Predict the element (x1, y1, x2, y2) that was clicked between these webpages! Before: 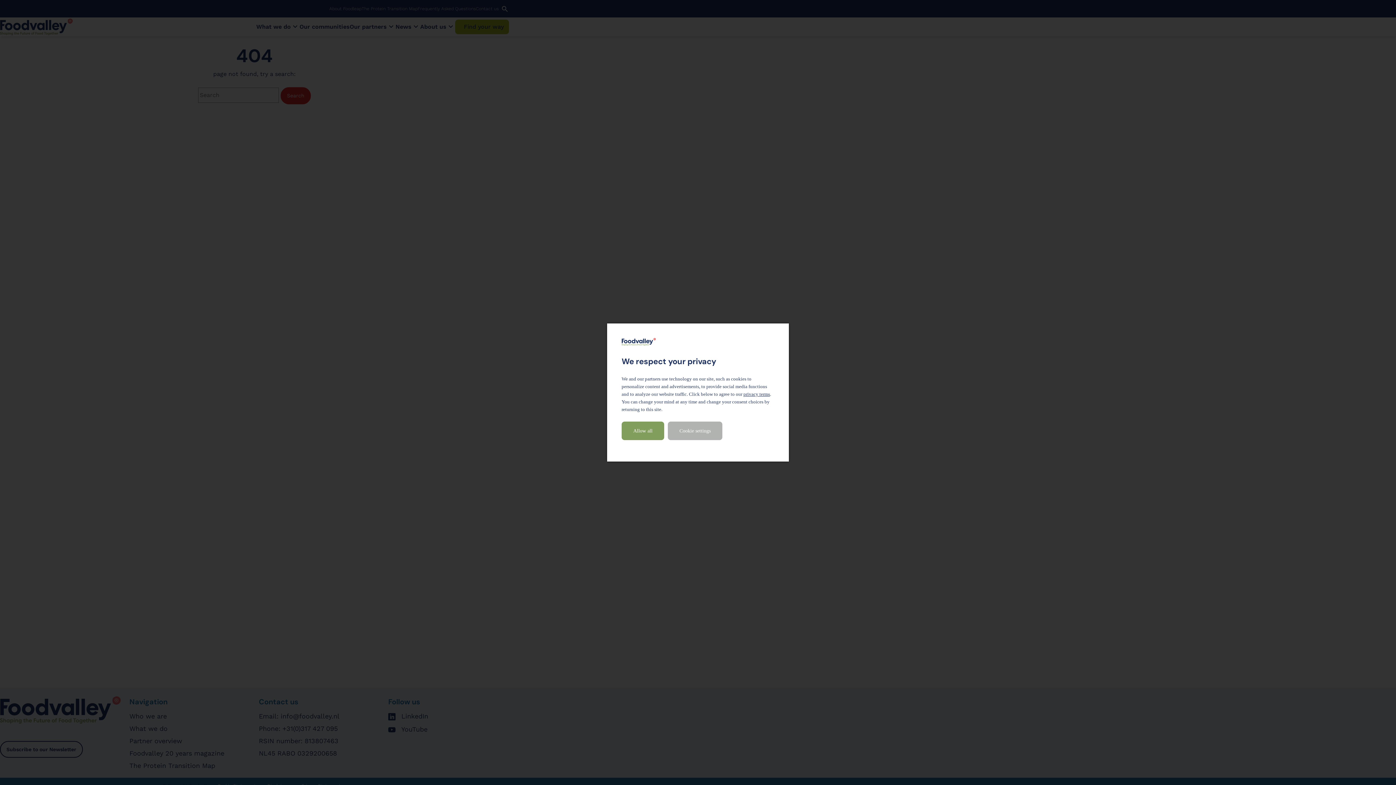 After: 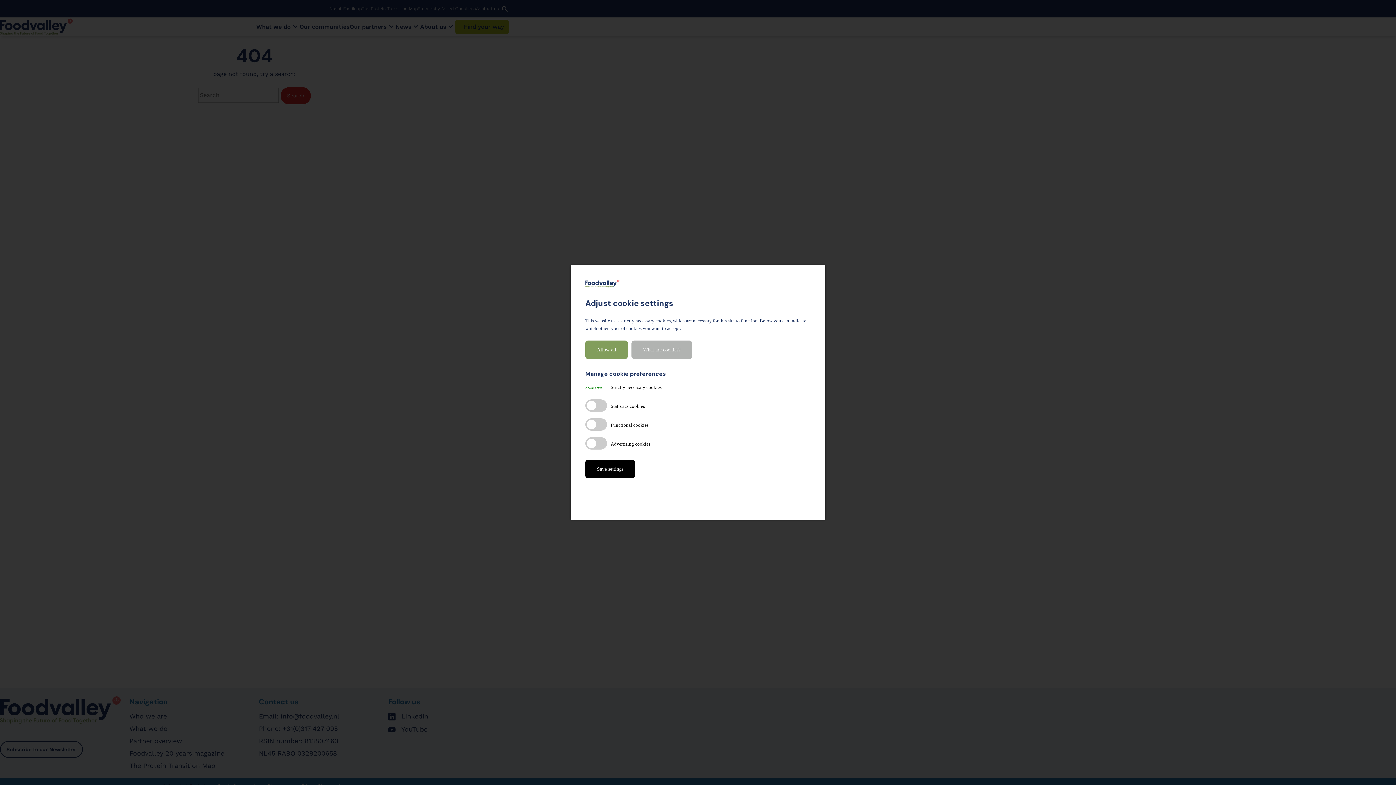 Action: bbox: (668, 421, 722, 440) label: Cookie settings